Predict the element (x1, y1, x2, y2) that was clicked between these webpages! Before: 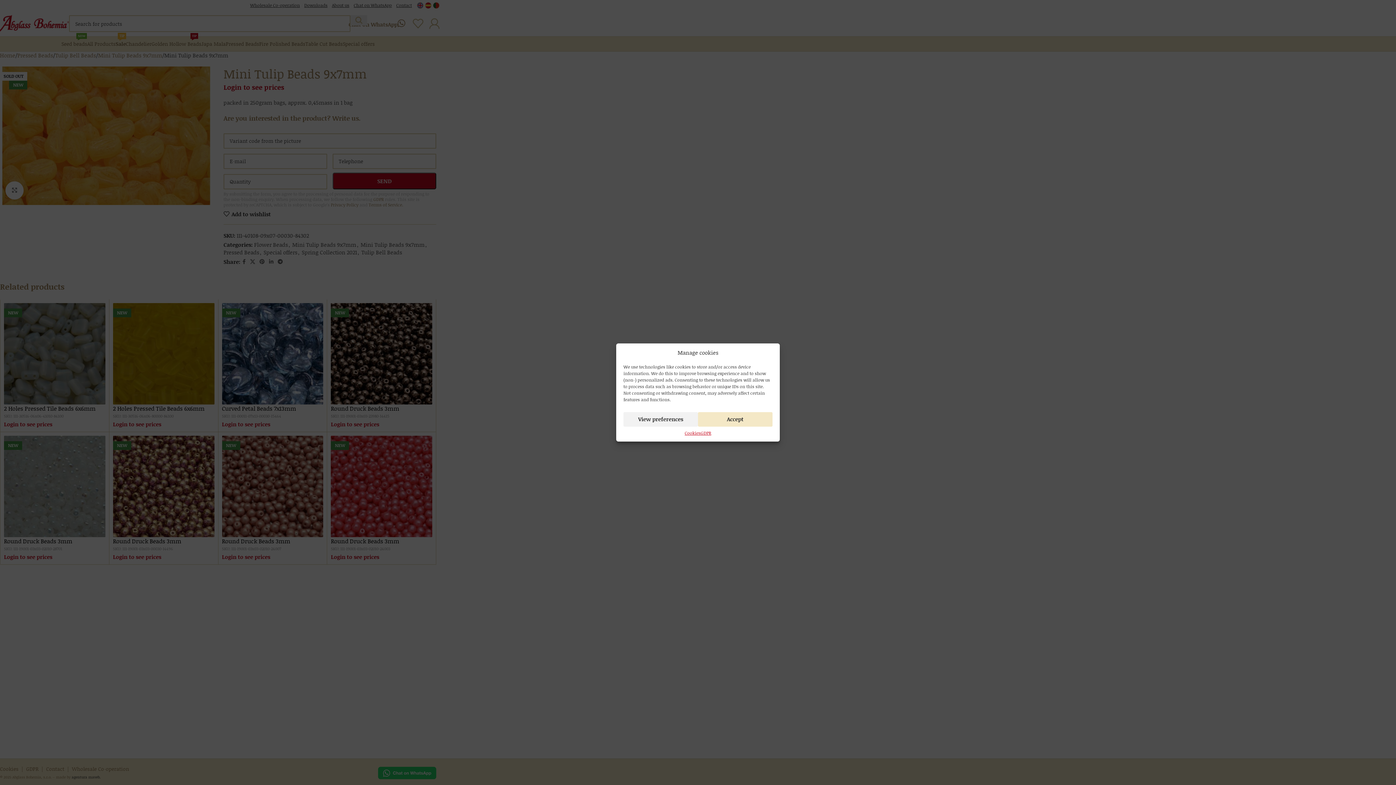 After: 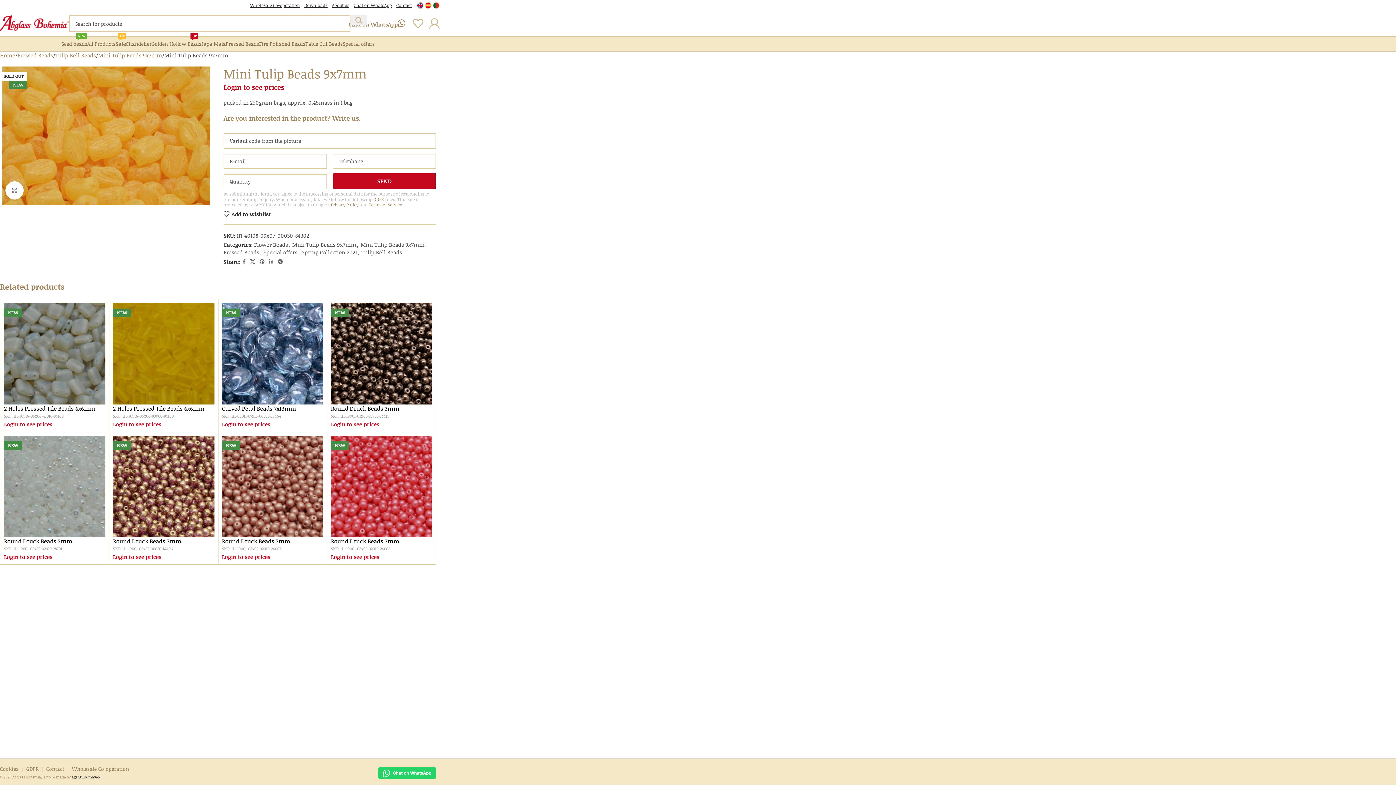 Action: label: Accept bbox: (698, 412, 772, 426)